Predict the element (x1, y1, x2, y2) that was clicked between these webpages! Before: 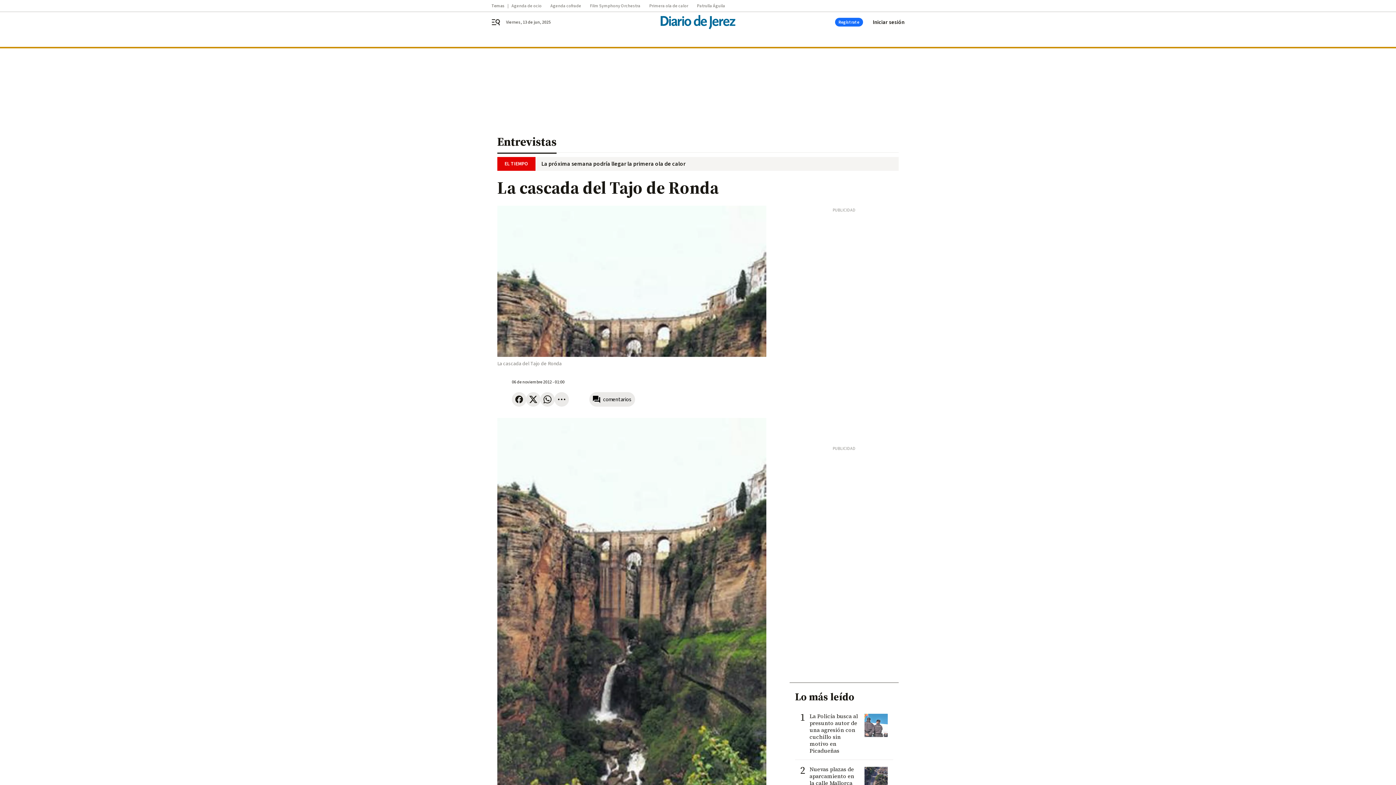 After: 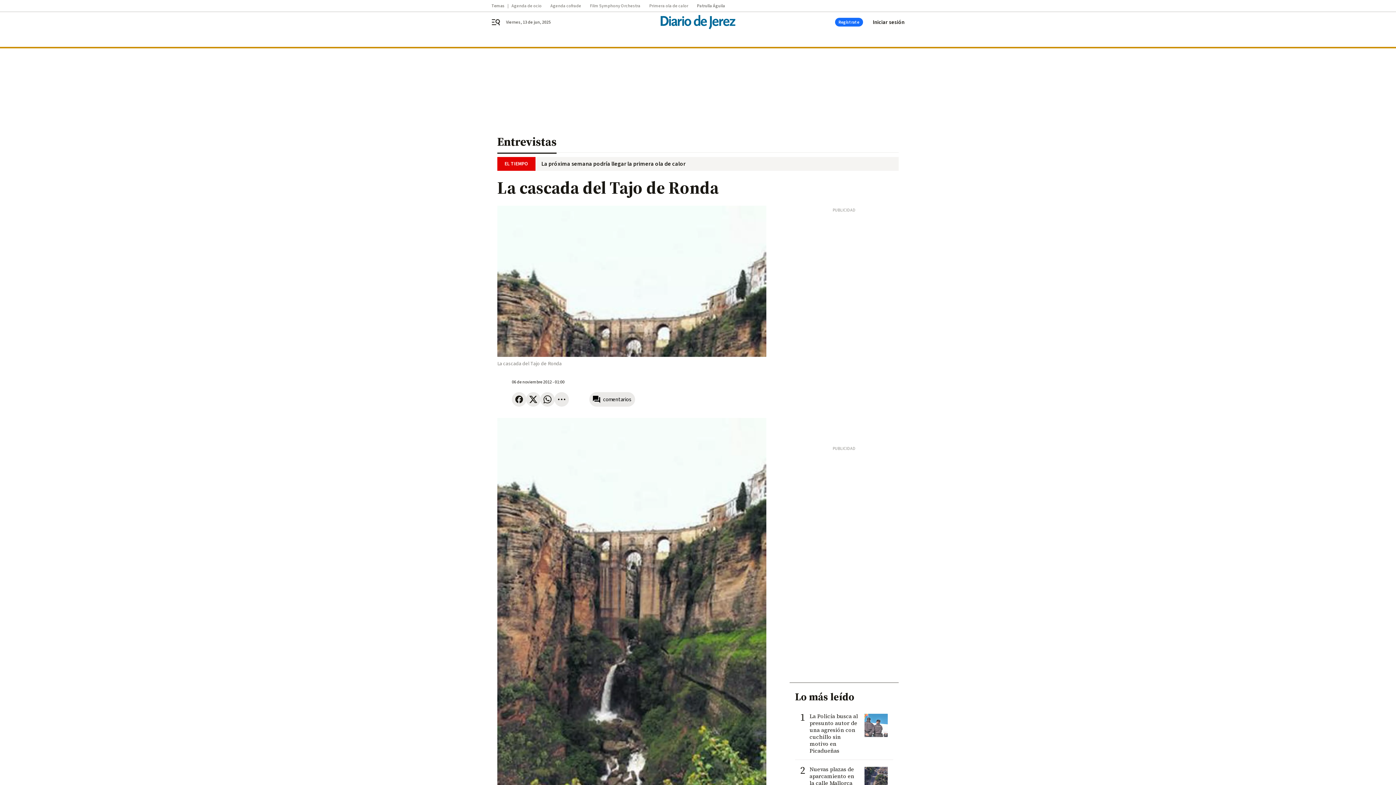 Action: label: Patrulla Águila bbox: (697, 3, 734, 8)